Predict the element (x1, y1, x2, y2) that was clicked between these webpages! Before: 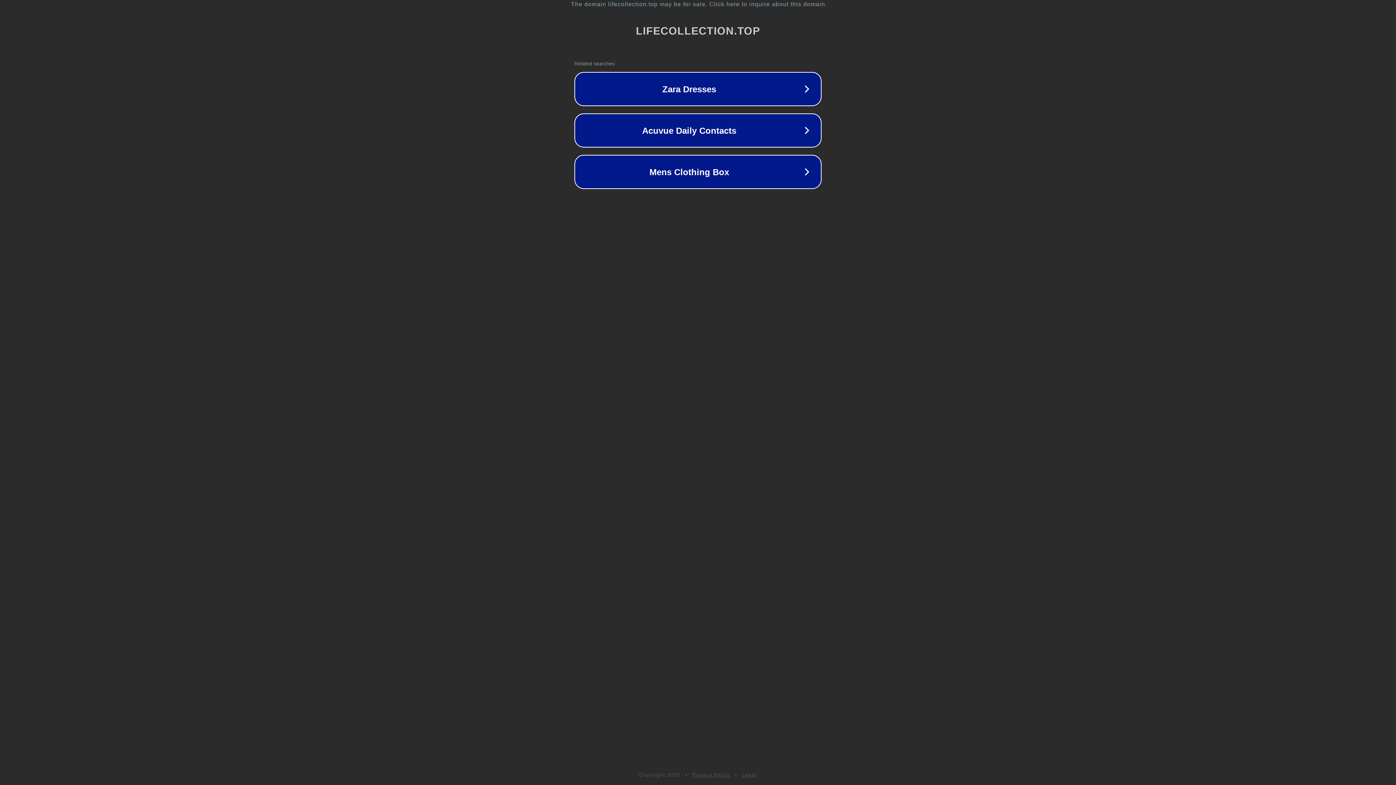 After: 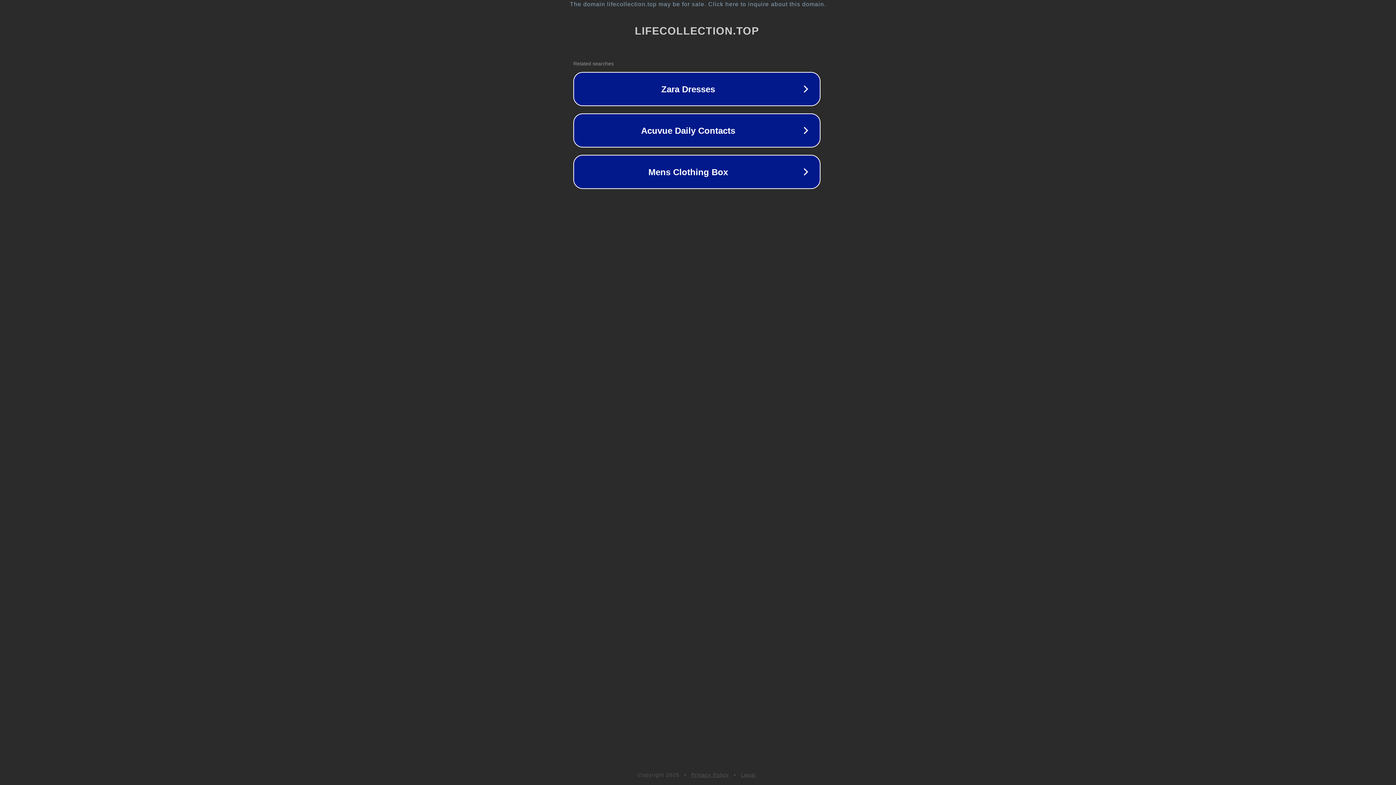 Action: bbox: (1, 1, 1397, 7) label: The domain lifecollection.top may be for sale. Click here to inquire about this domain.